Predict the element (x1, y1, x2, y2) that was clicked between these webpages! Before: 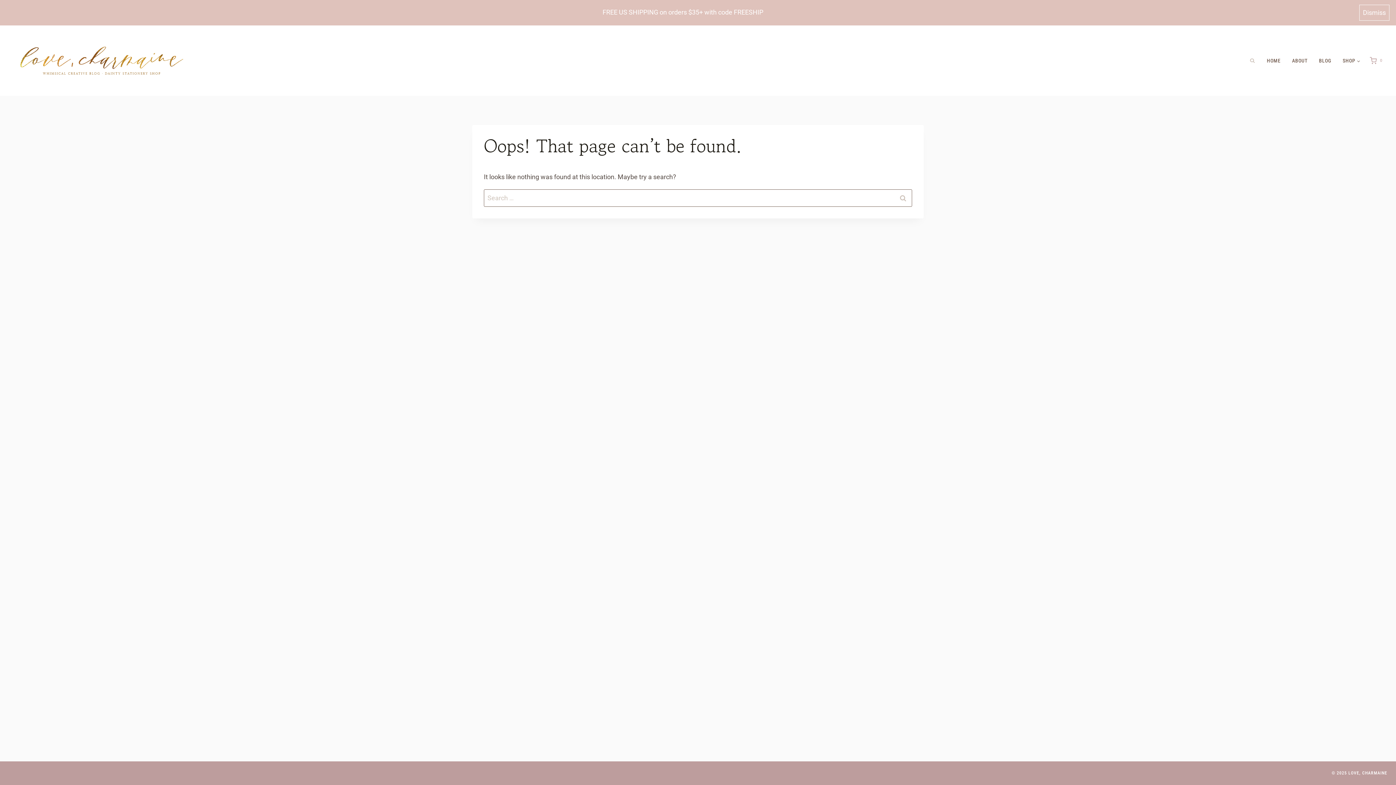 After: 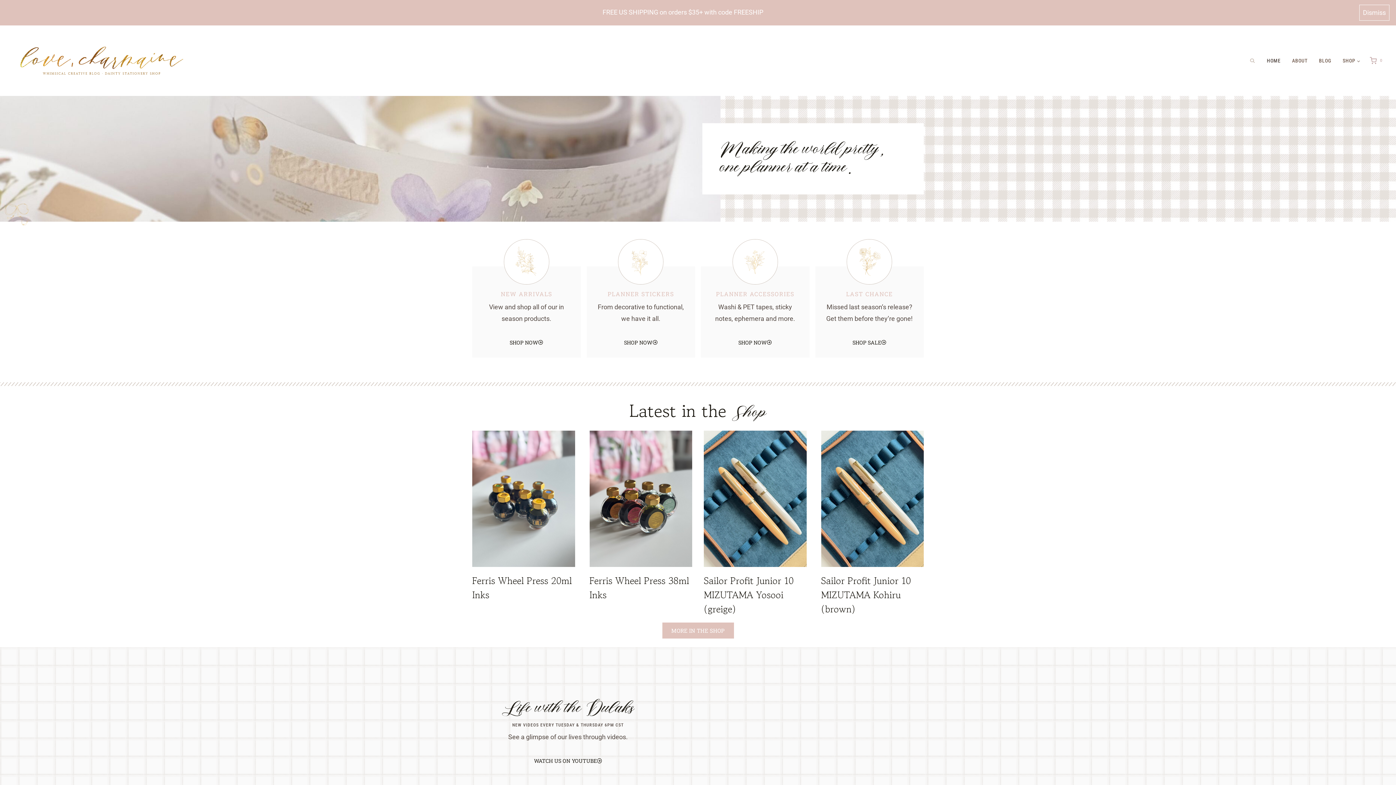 Action: bbox: (10, 29, 192, 92)